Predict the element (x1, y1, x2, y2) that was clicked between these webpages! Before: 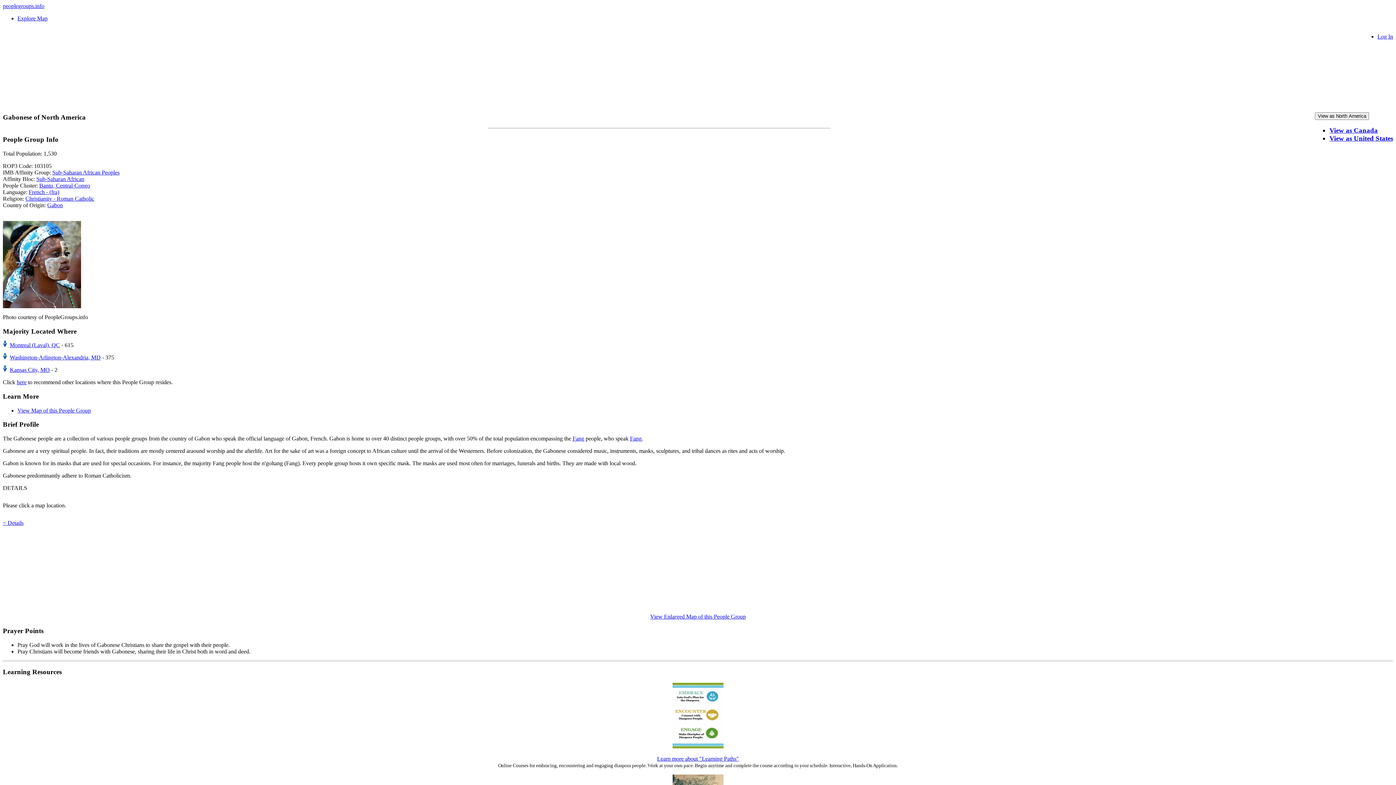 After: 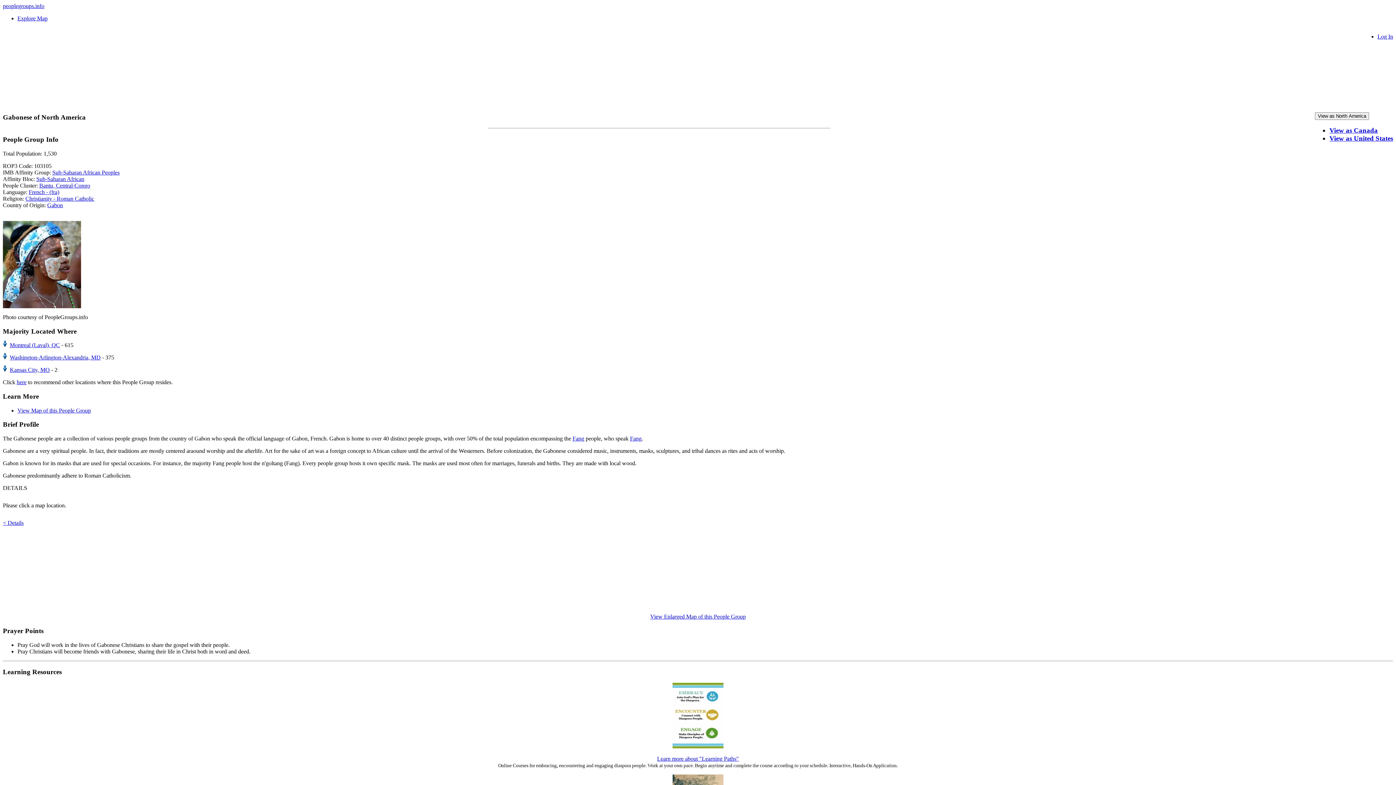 Action: label: Fang bbox: (630, 435, 641, 441)